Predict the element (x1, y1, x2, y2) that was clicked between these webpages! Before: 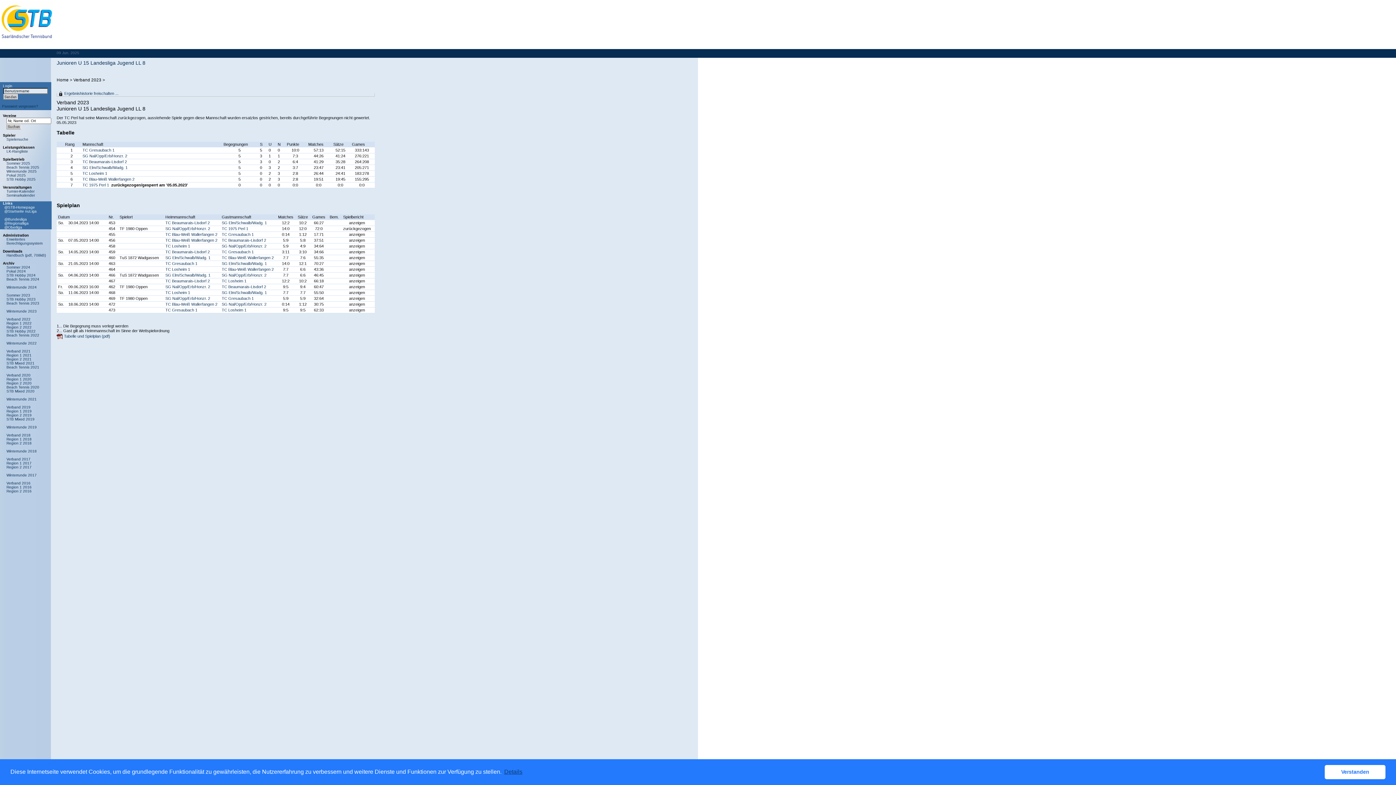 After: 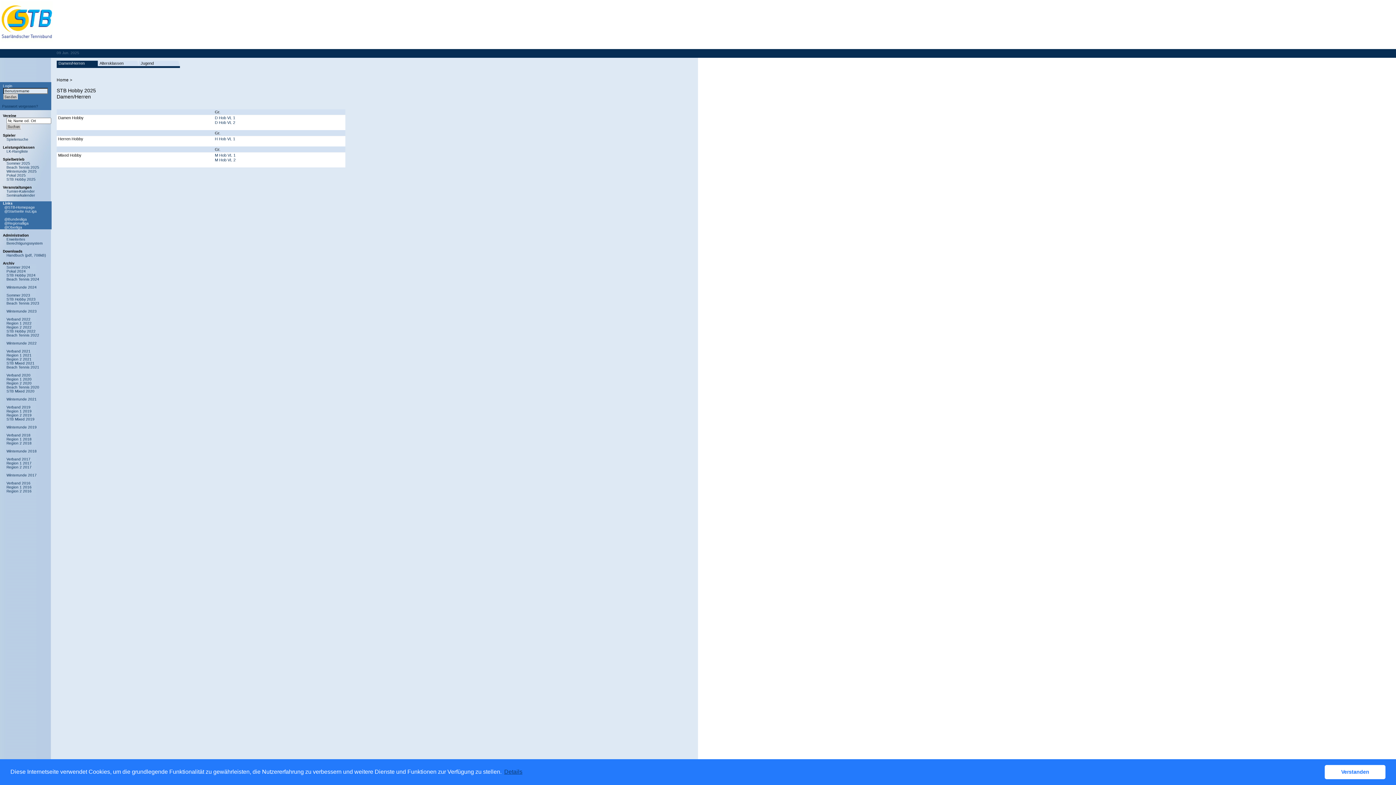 Action: bbox: (6, 177, 35, 181) label: STB Hobby 2025